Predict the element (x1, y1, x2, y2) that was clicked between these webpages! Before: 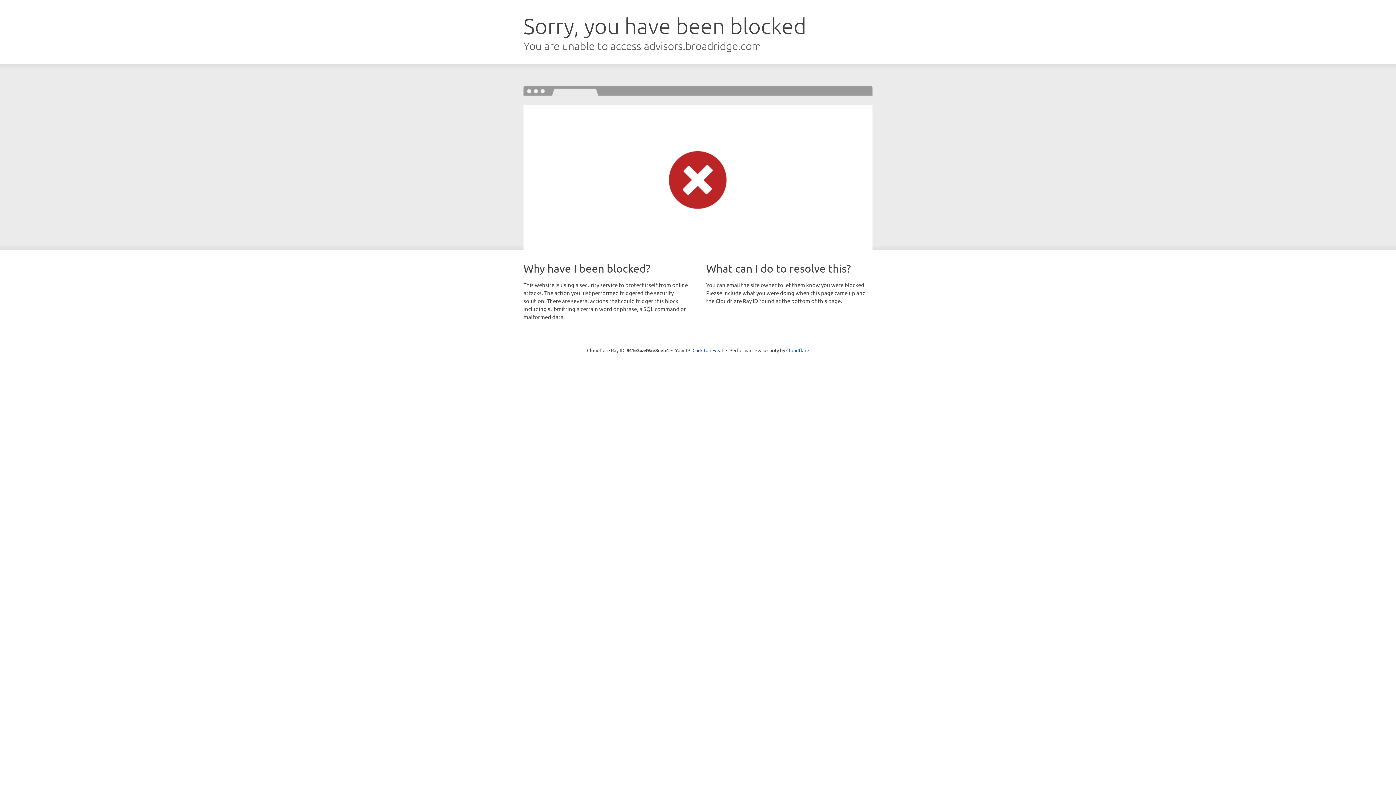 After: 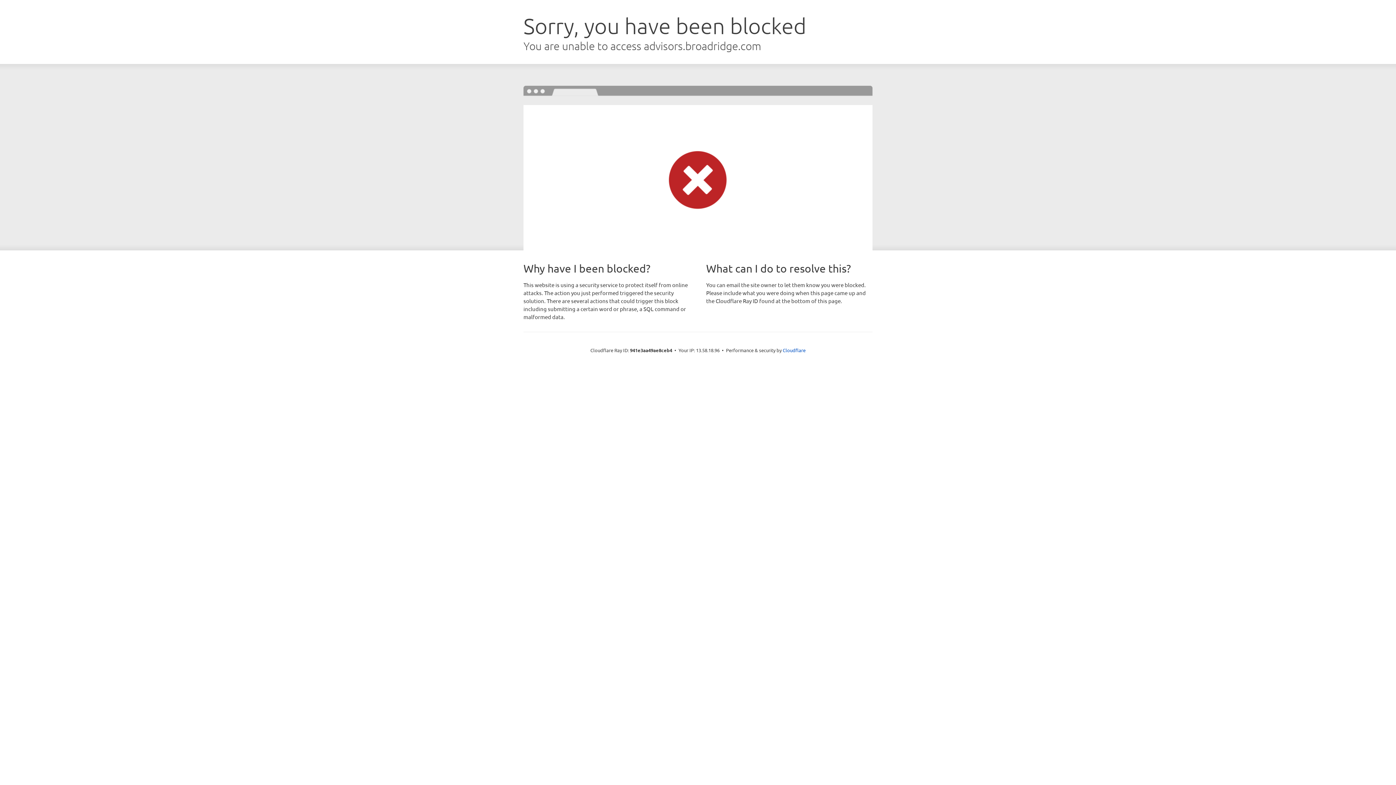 Action: bbox: (692, 346, 723, 353) label: Click to reveal